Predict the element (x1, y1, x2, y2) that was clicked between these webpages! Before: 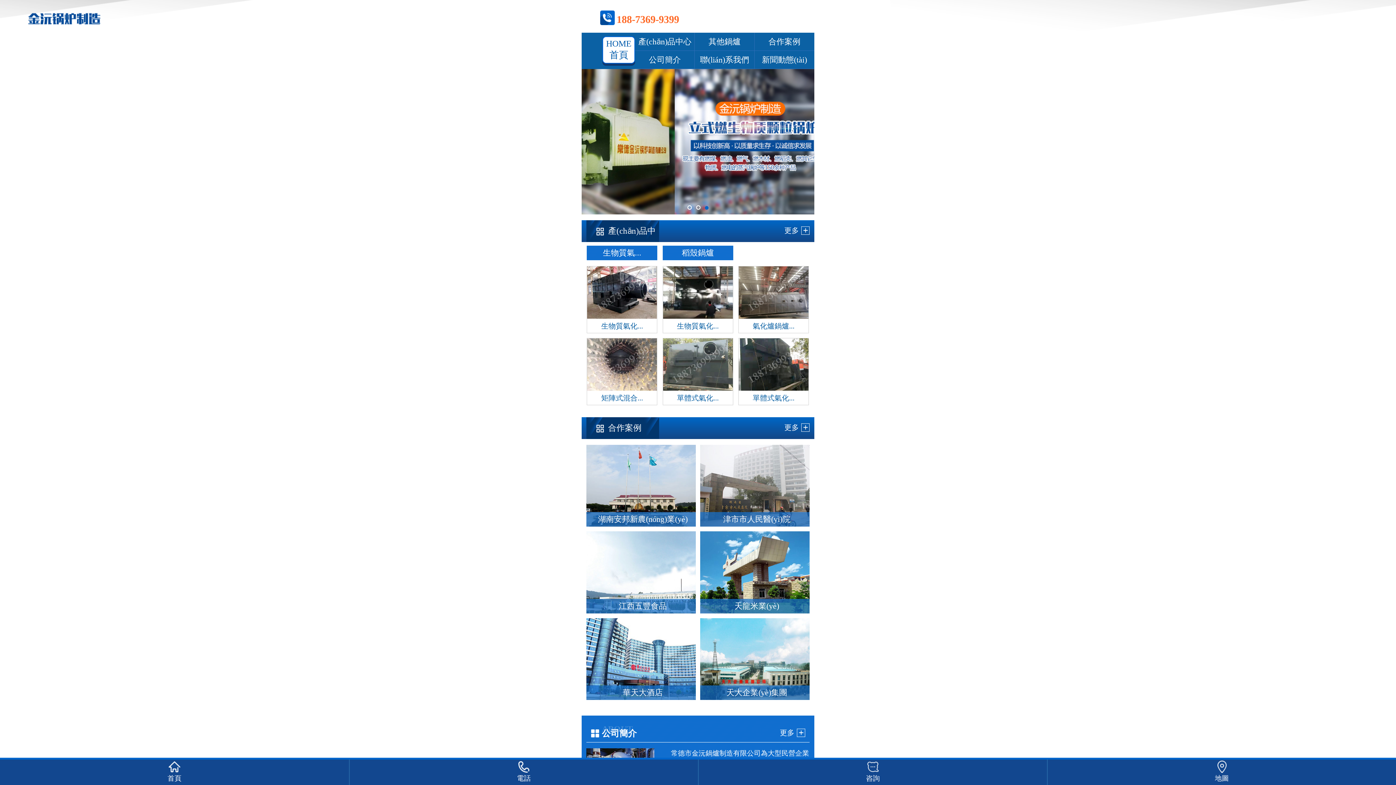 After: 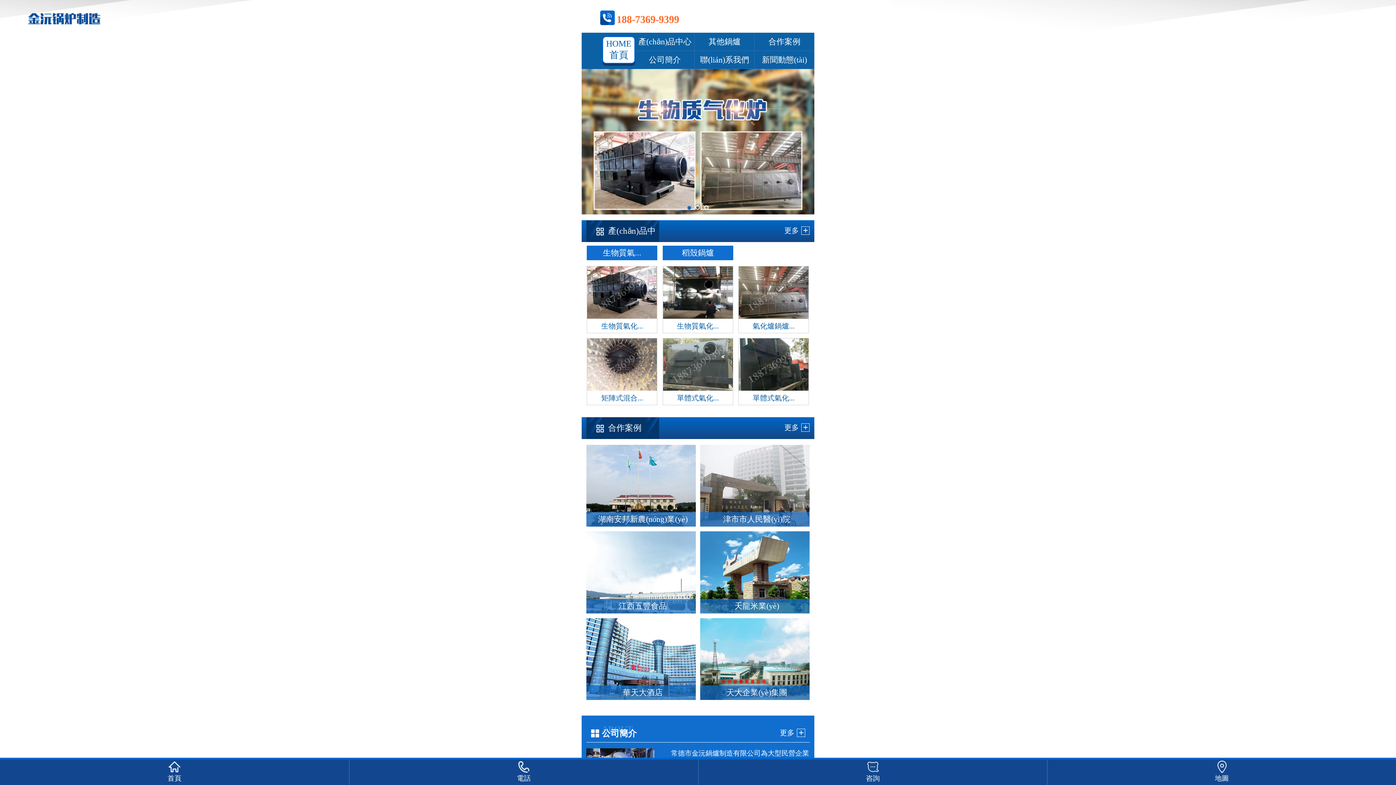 Action: label: 咨詢 bbox: (698, 760, 1047, 785)